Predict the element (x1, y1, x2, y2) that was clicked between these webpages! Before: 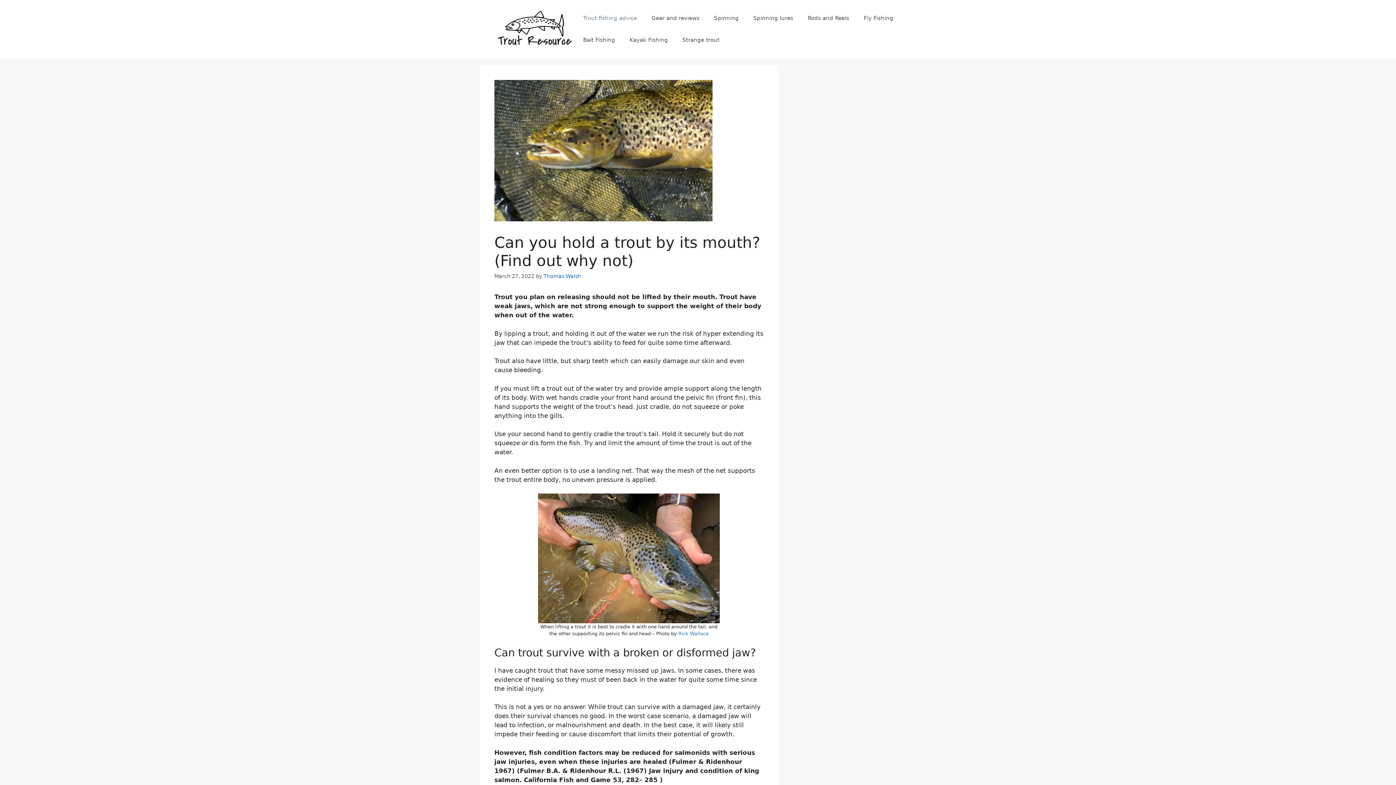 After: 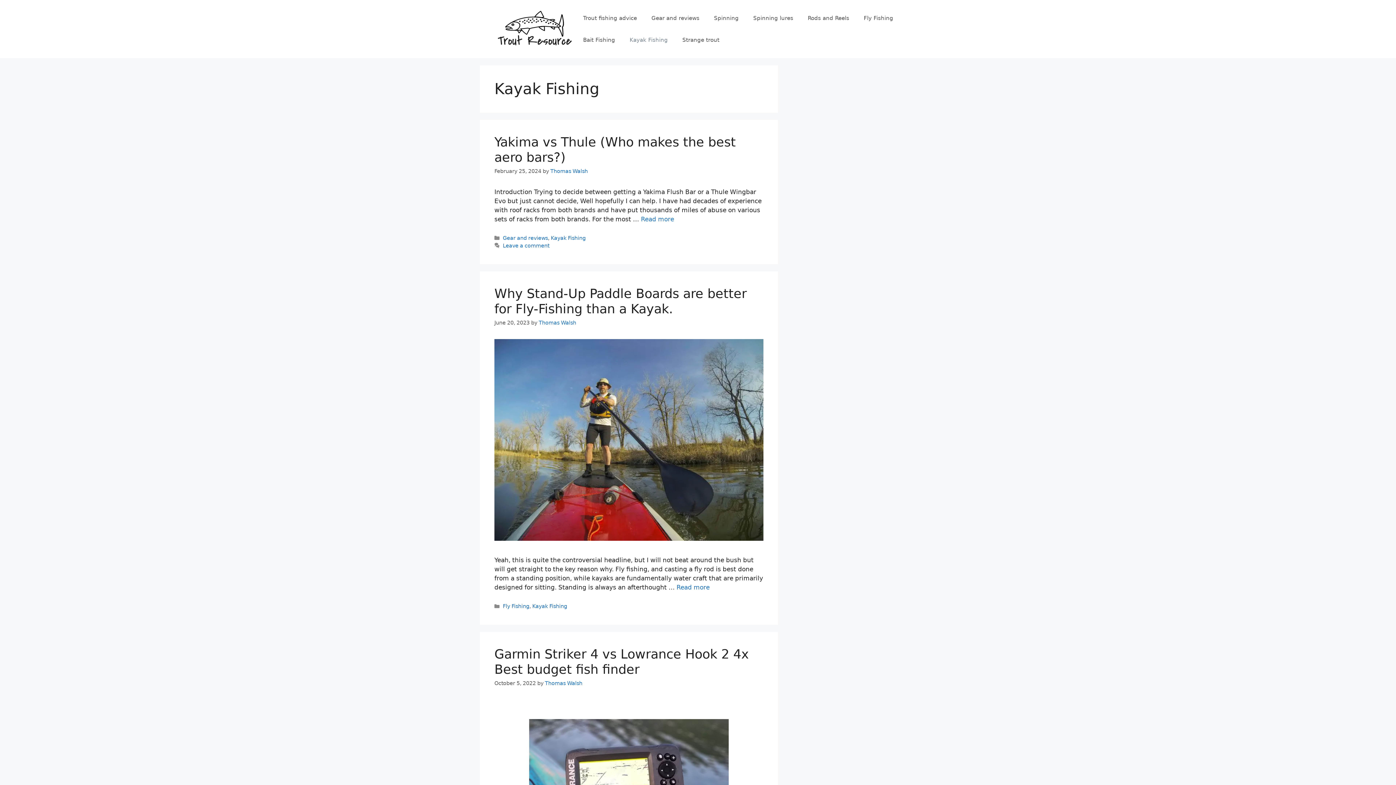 Action: bbox: (622, 29, 675, 50) label: Kayak Fishing